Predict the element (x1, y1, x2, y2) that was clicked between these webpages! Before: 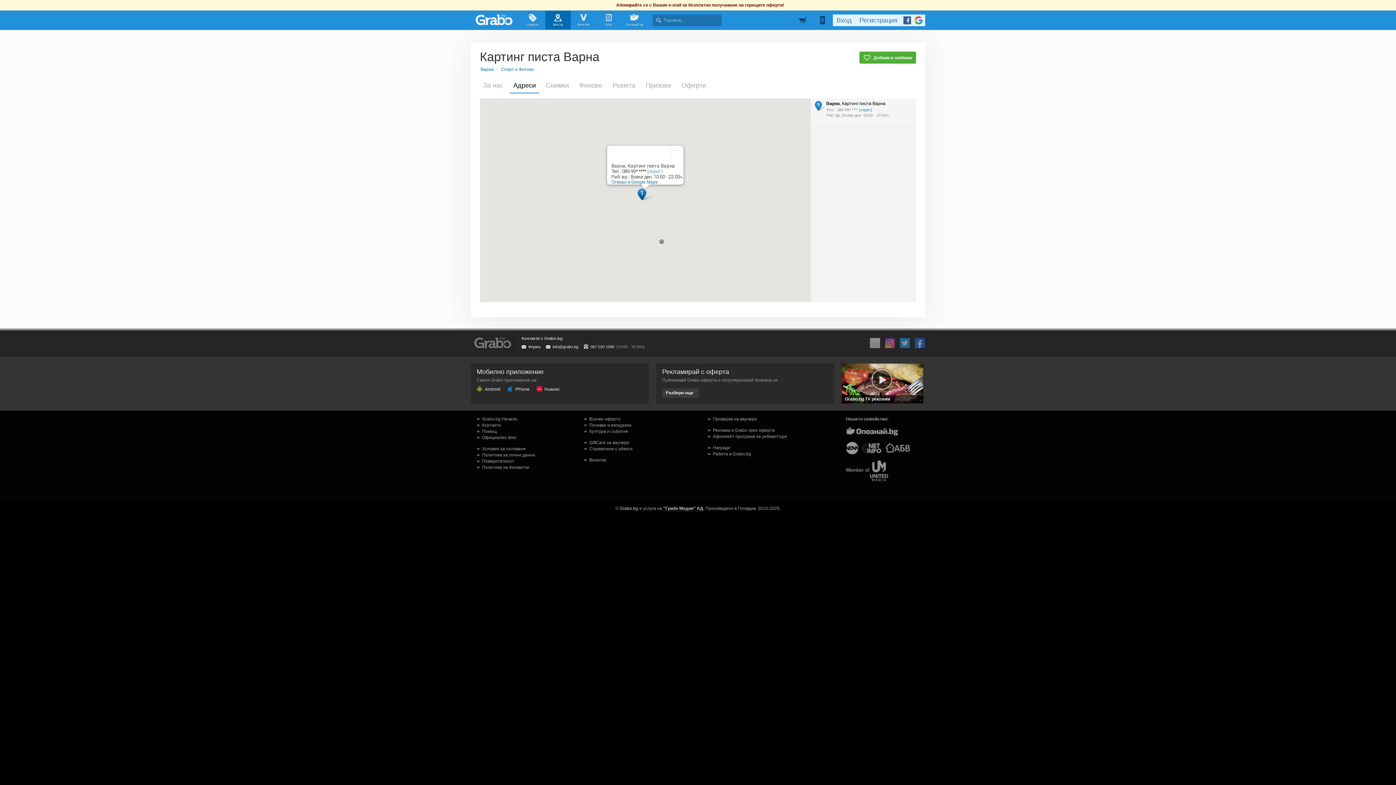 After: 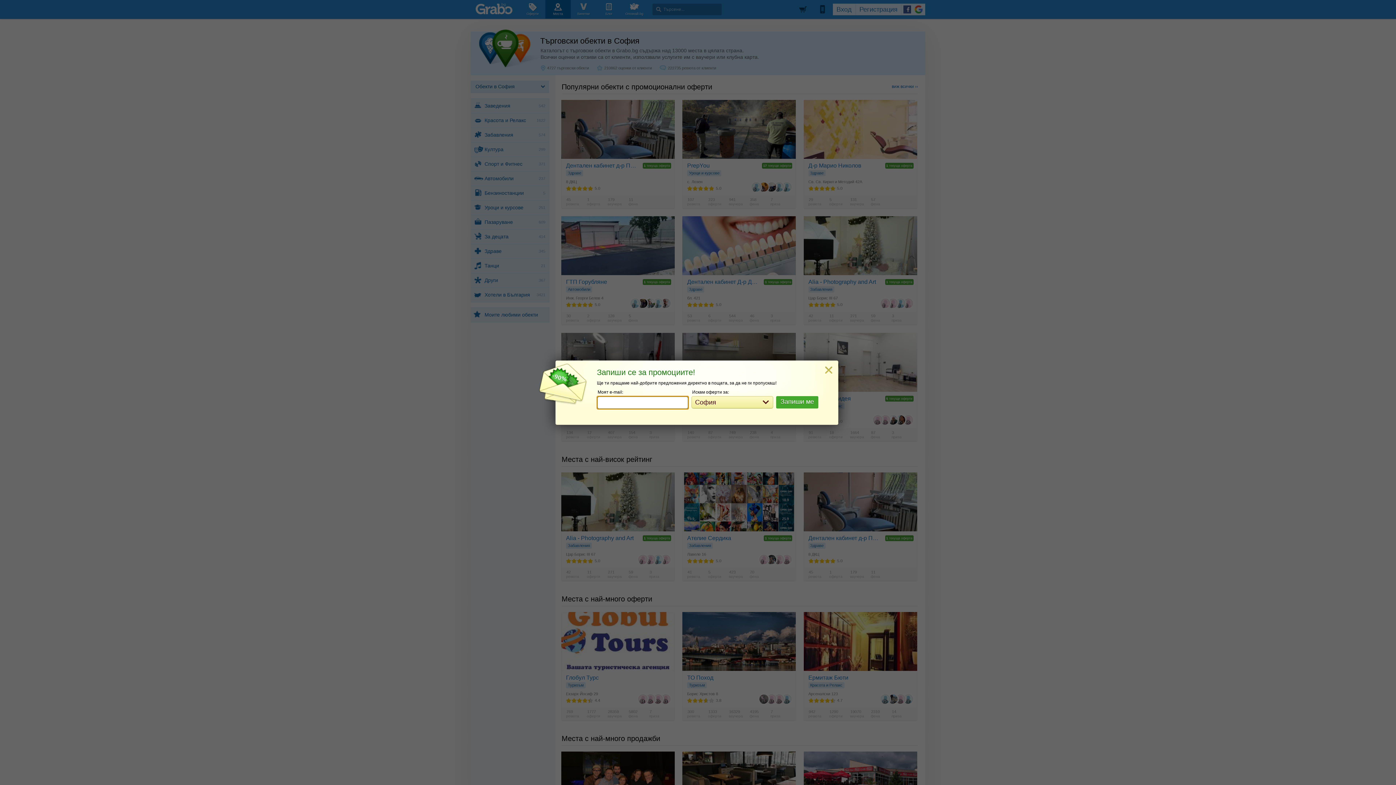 Action: label: Справочник с обекти bbox: (584, 446, 632, 451)